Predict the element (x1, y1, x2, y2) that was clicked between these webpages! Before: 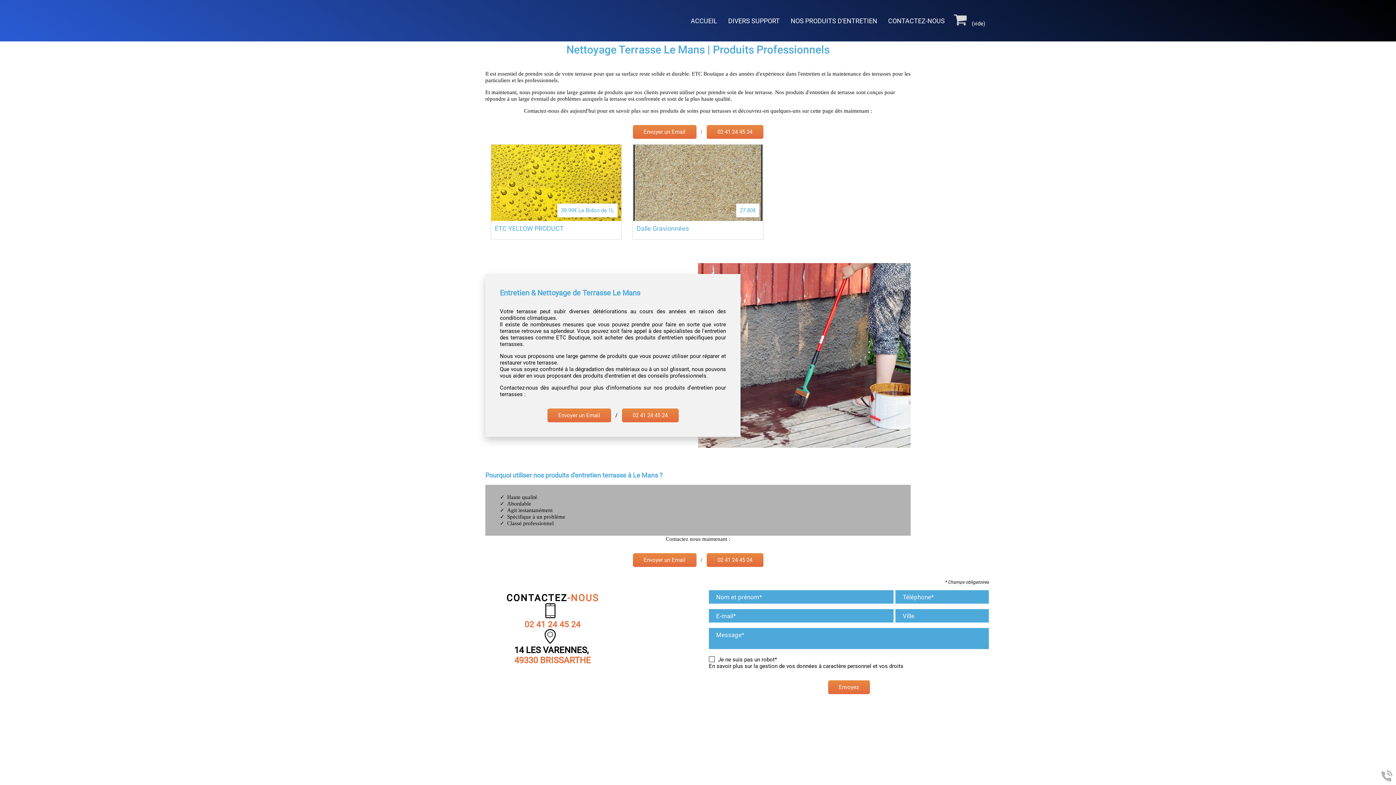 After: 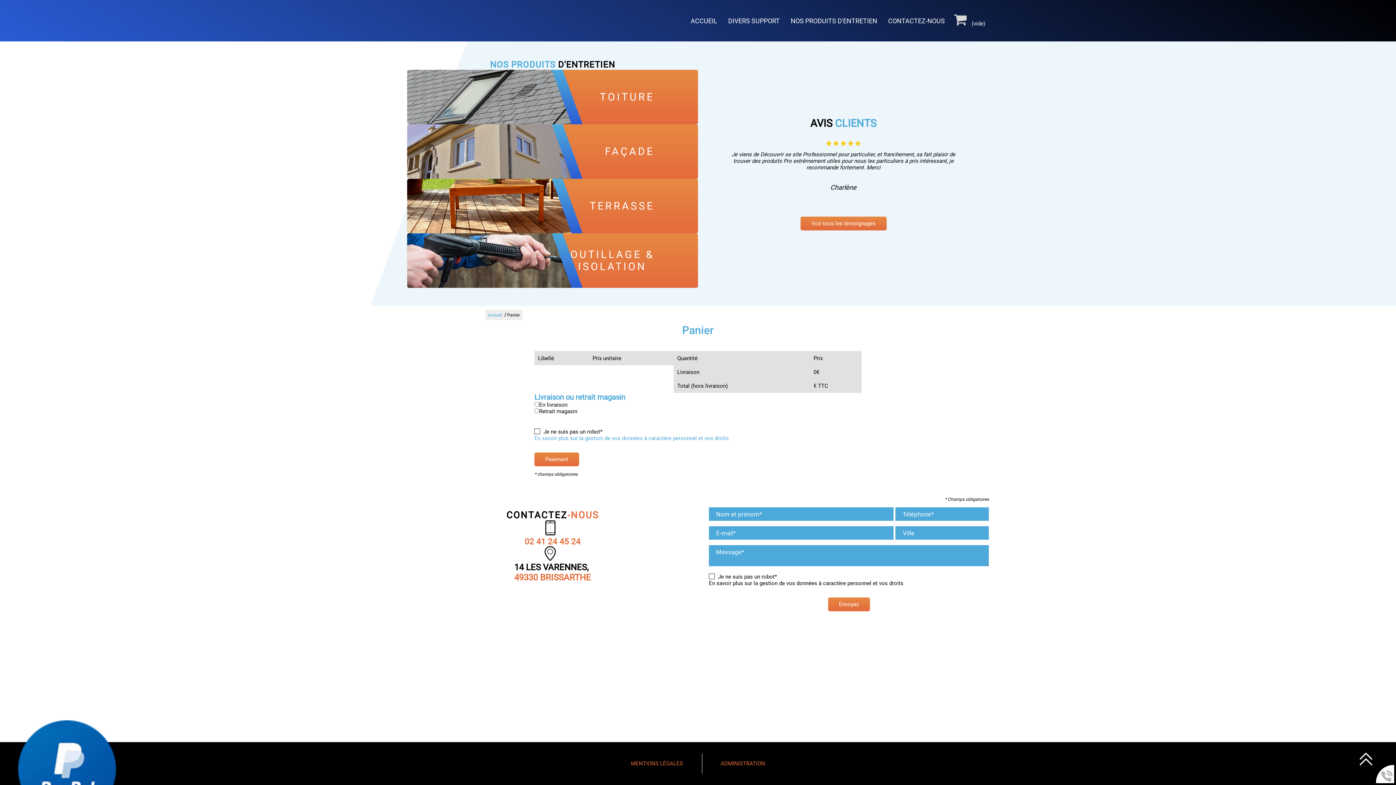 Action: bbox: (954, 14, 985, 26) label:  (vide)